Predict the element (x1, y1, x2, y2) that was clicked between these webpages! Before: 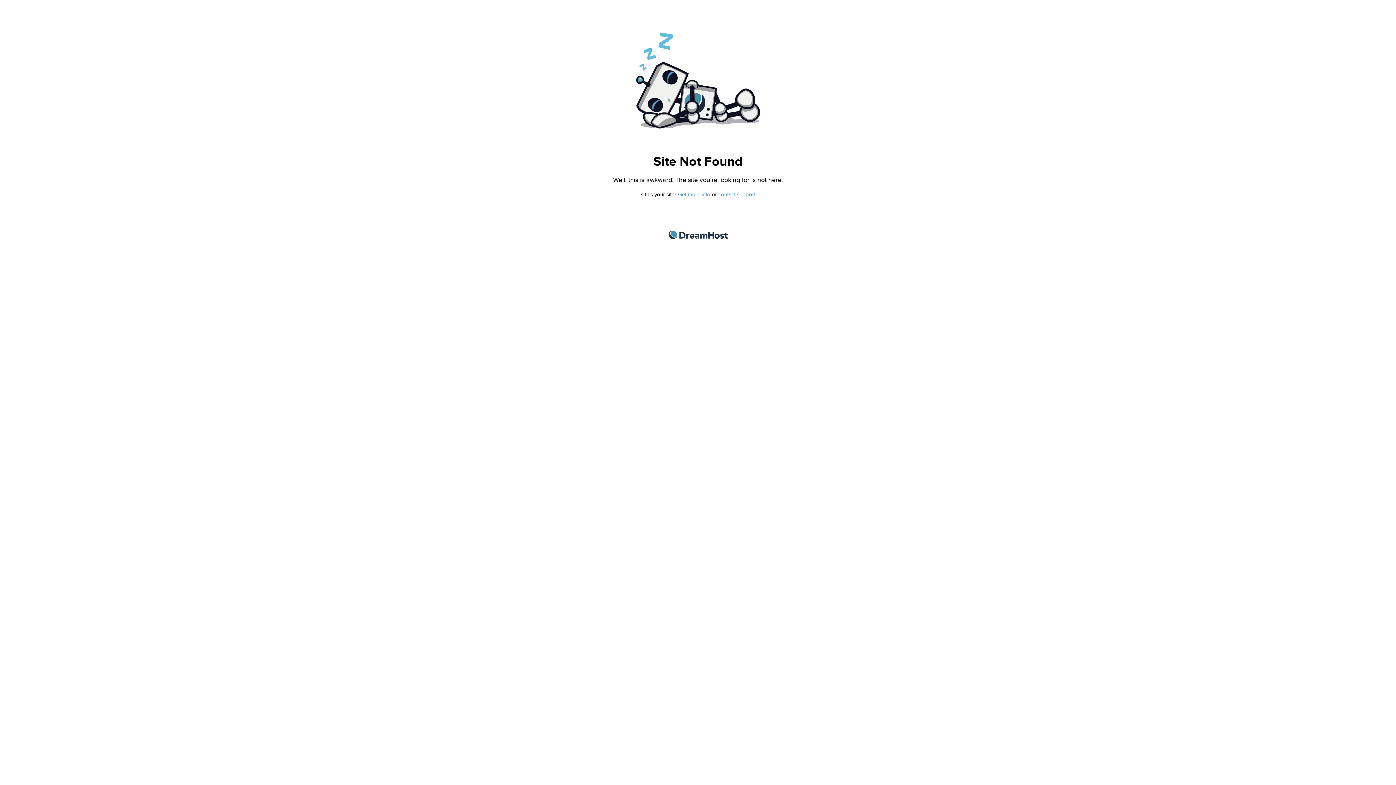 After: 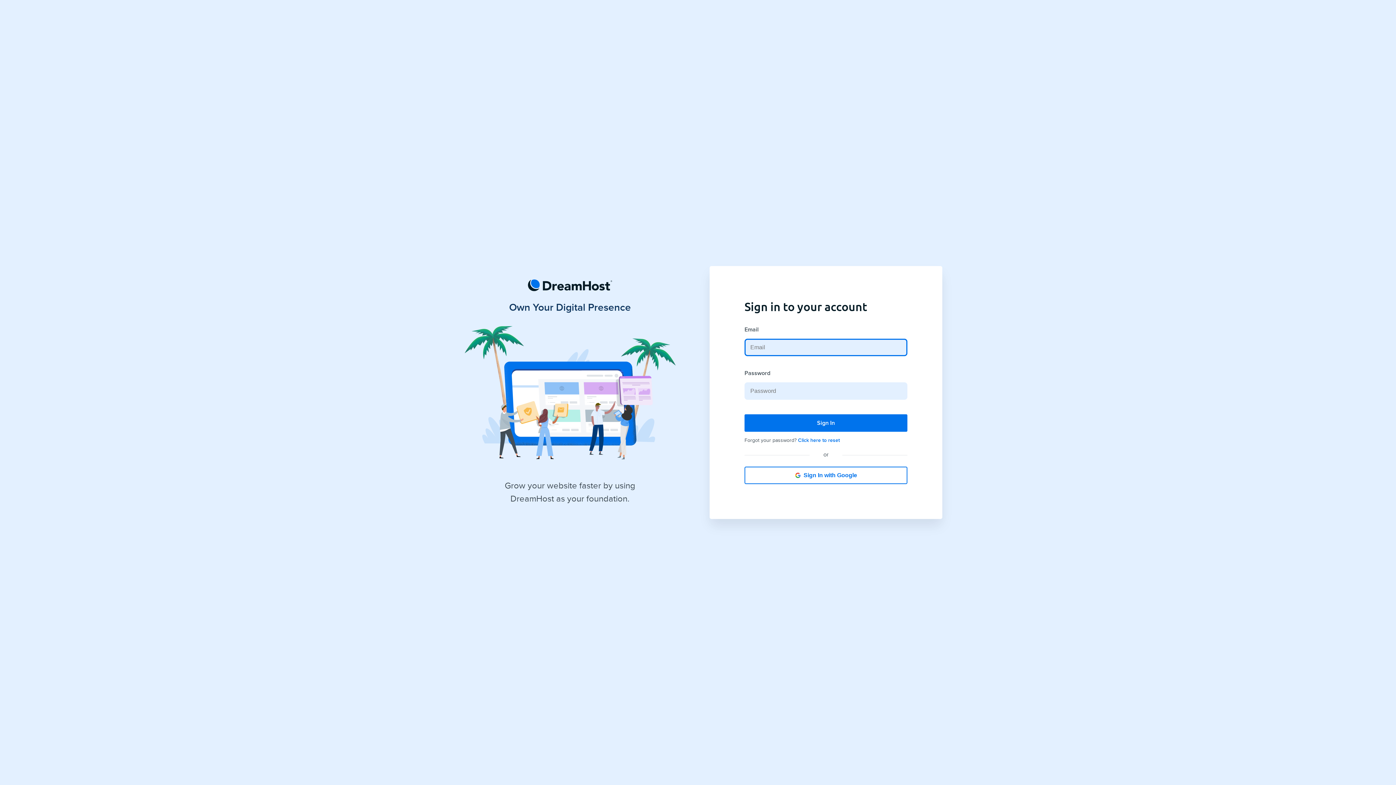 Action: label: contact support bbox: (718, 191, 755, 197)